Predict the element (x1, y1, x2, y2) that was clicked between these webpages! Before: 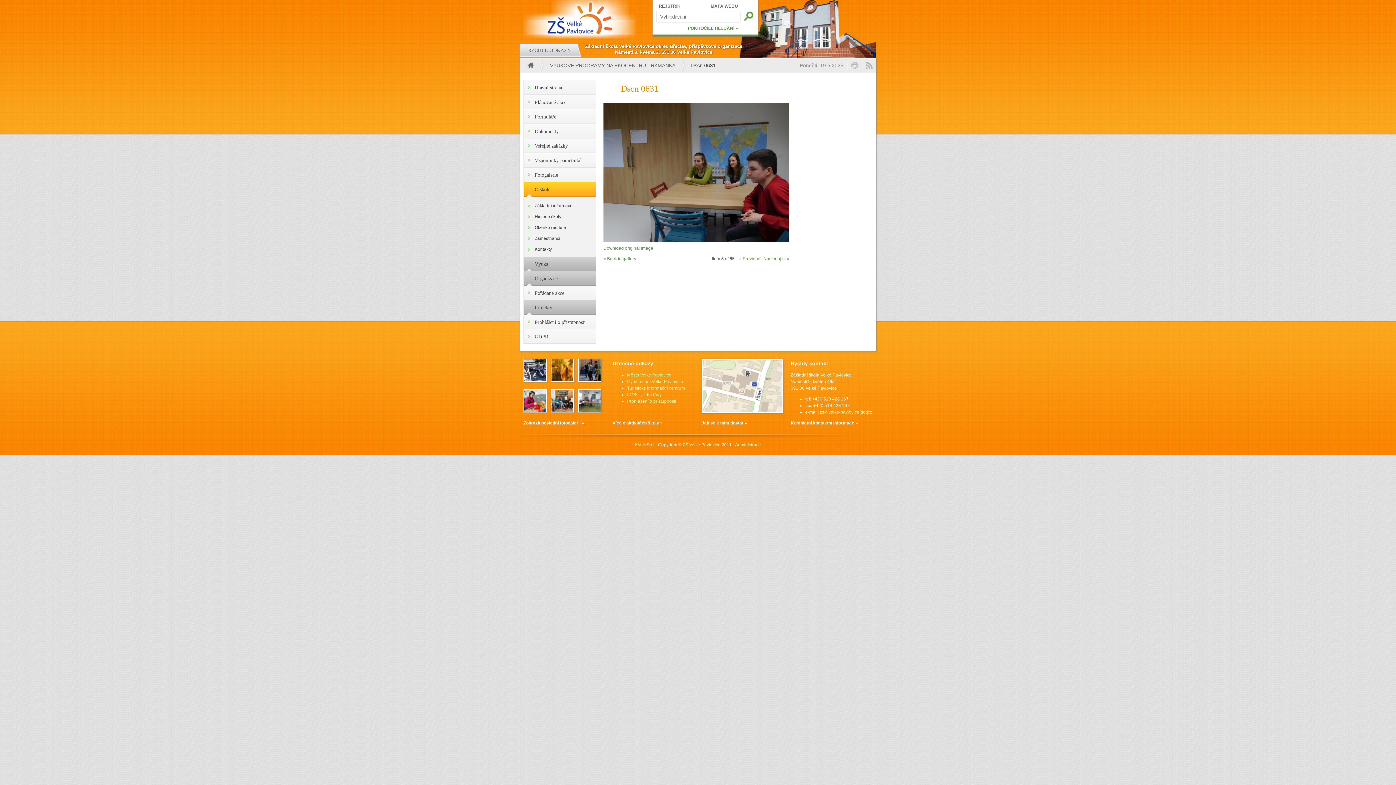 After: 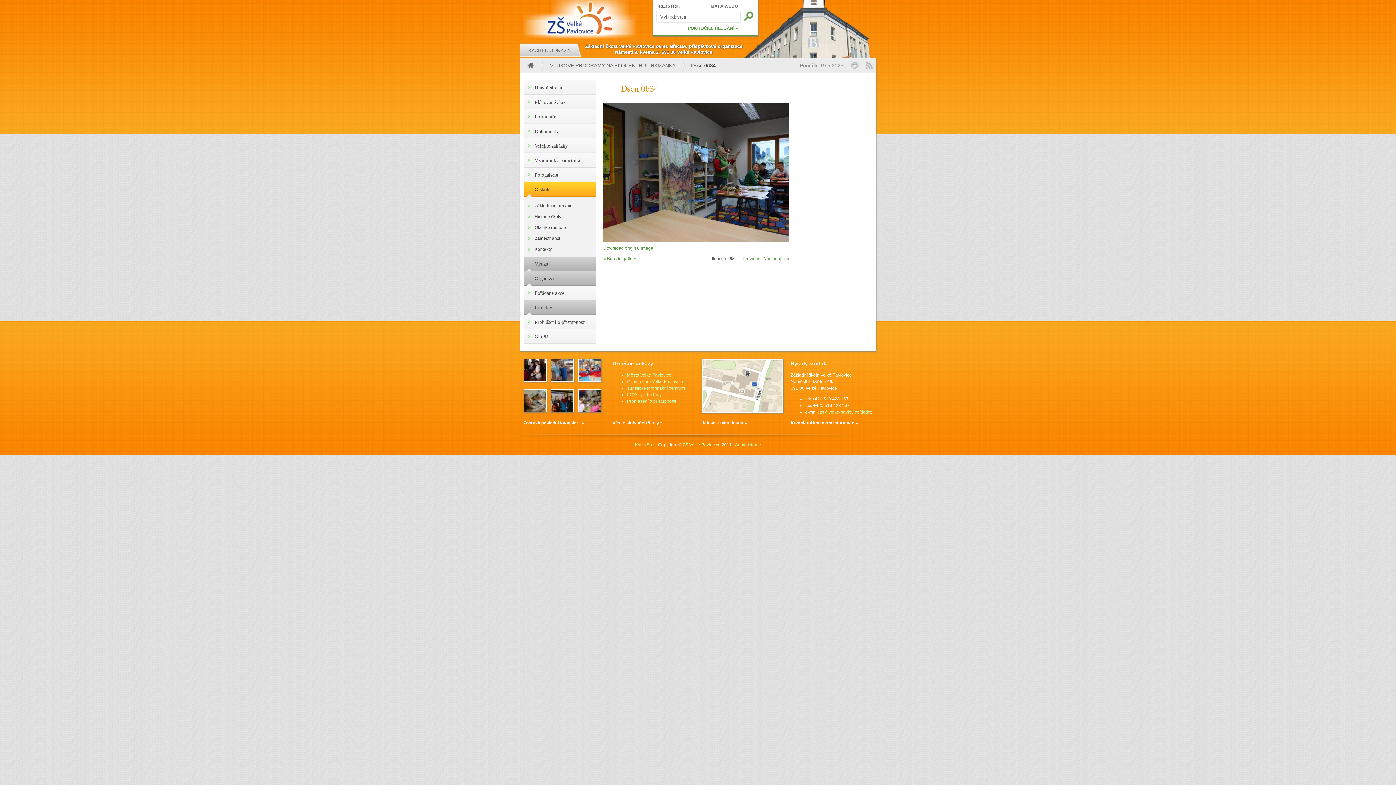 Action: bbox: (763, 256, 789, 261) label: Následující »